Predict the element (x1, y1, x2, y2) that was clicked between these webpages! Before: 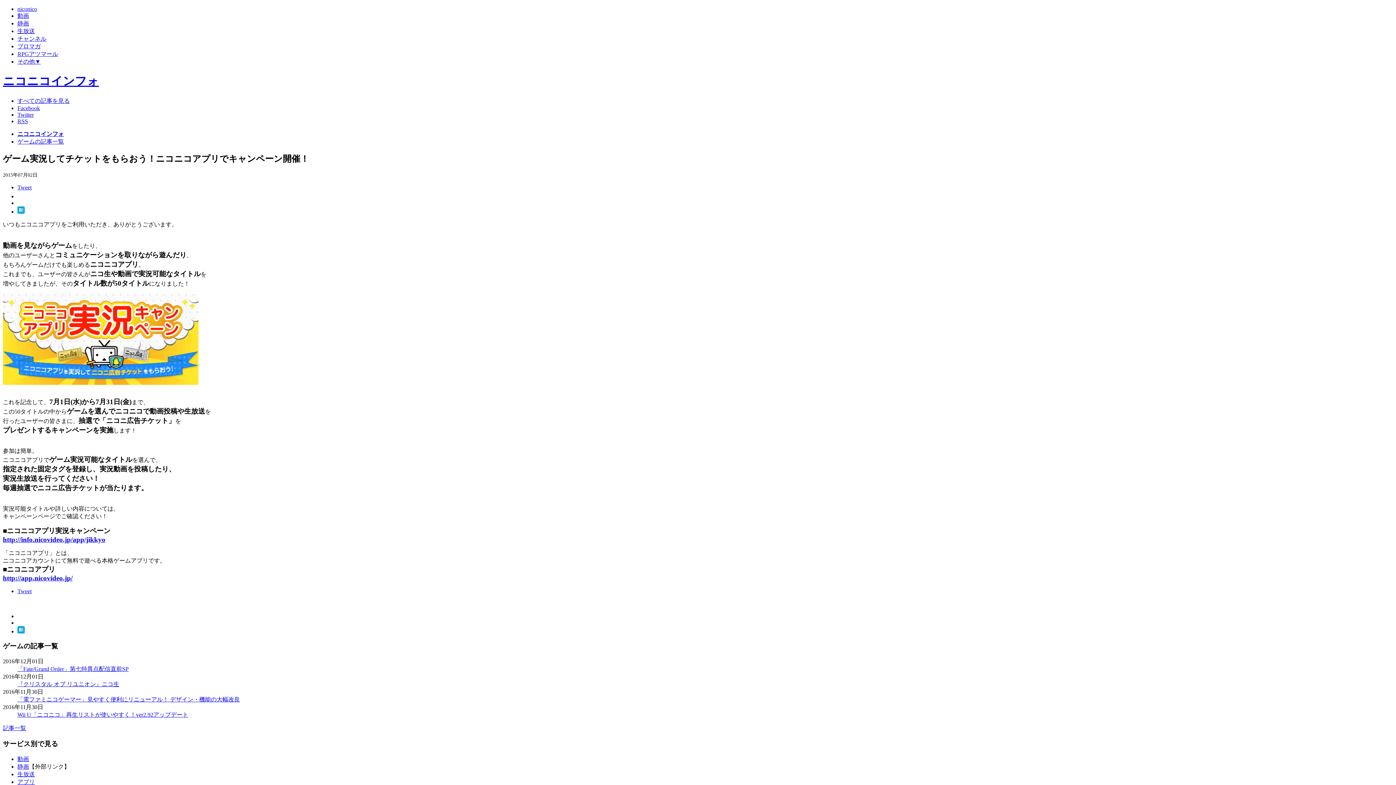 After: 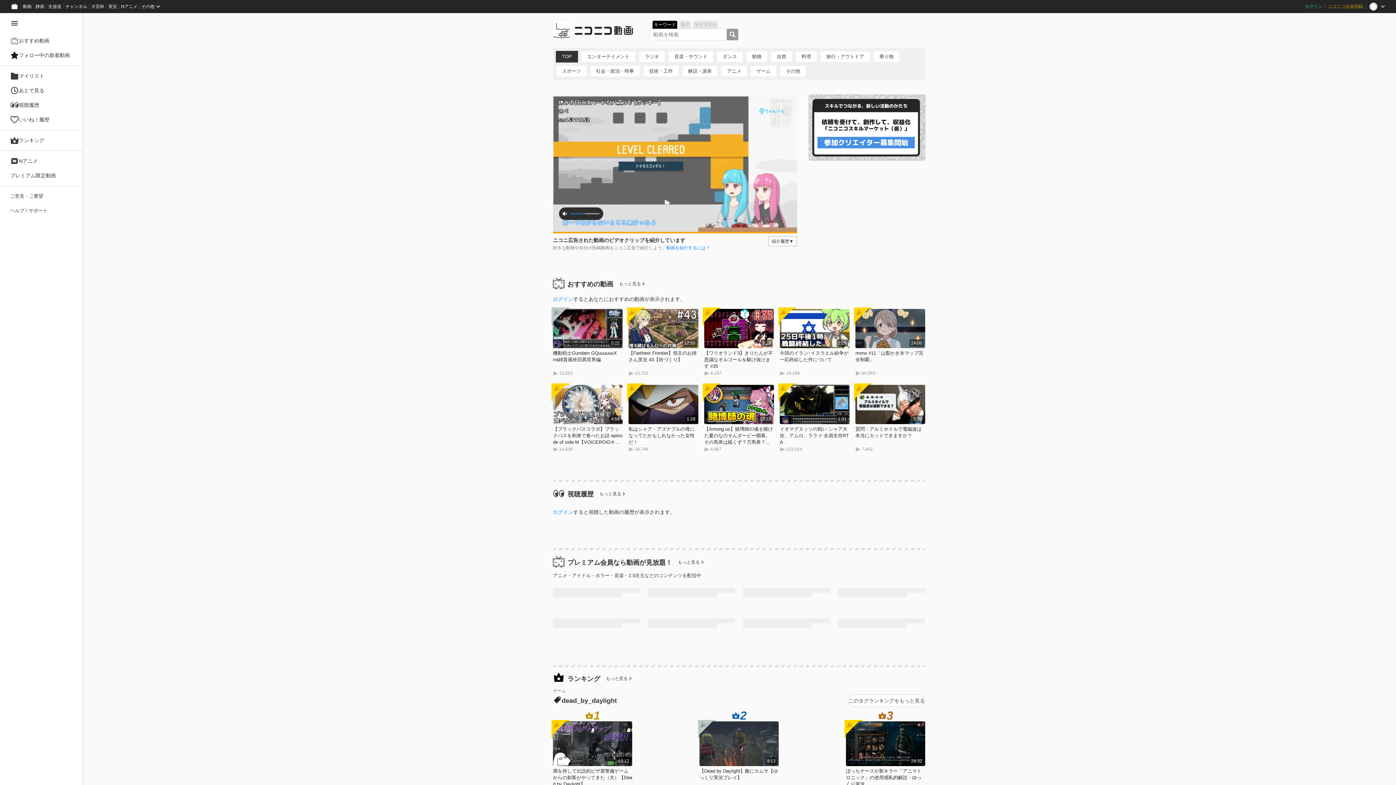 Action: label: 動画 bbox: (17, 12, 29, 18)